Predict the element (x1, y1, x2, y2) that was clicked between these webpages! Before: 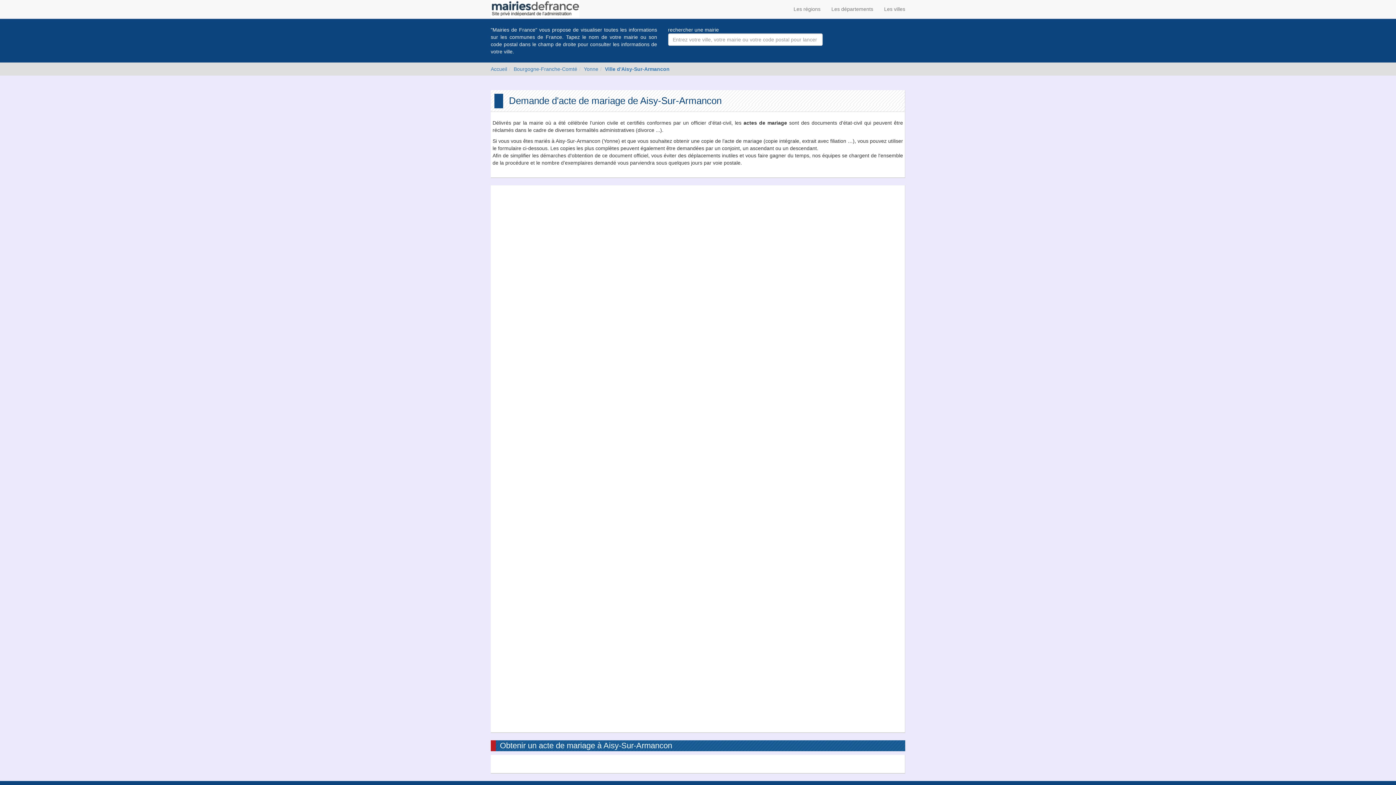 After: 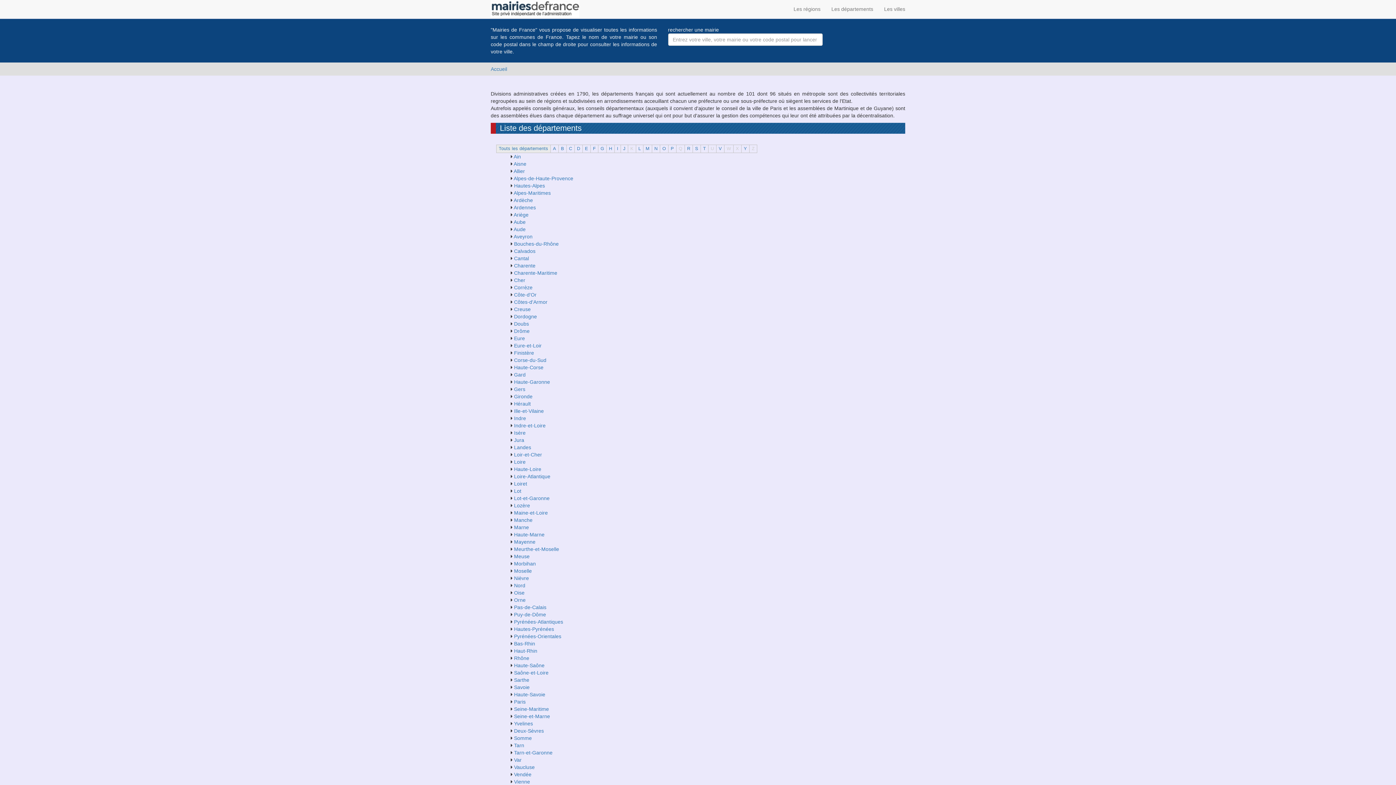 Action: label: Les départements bbox: (826, 0, 878, 18)